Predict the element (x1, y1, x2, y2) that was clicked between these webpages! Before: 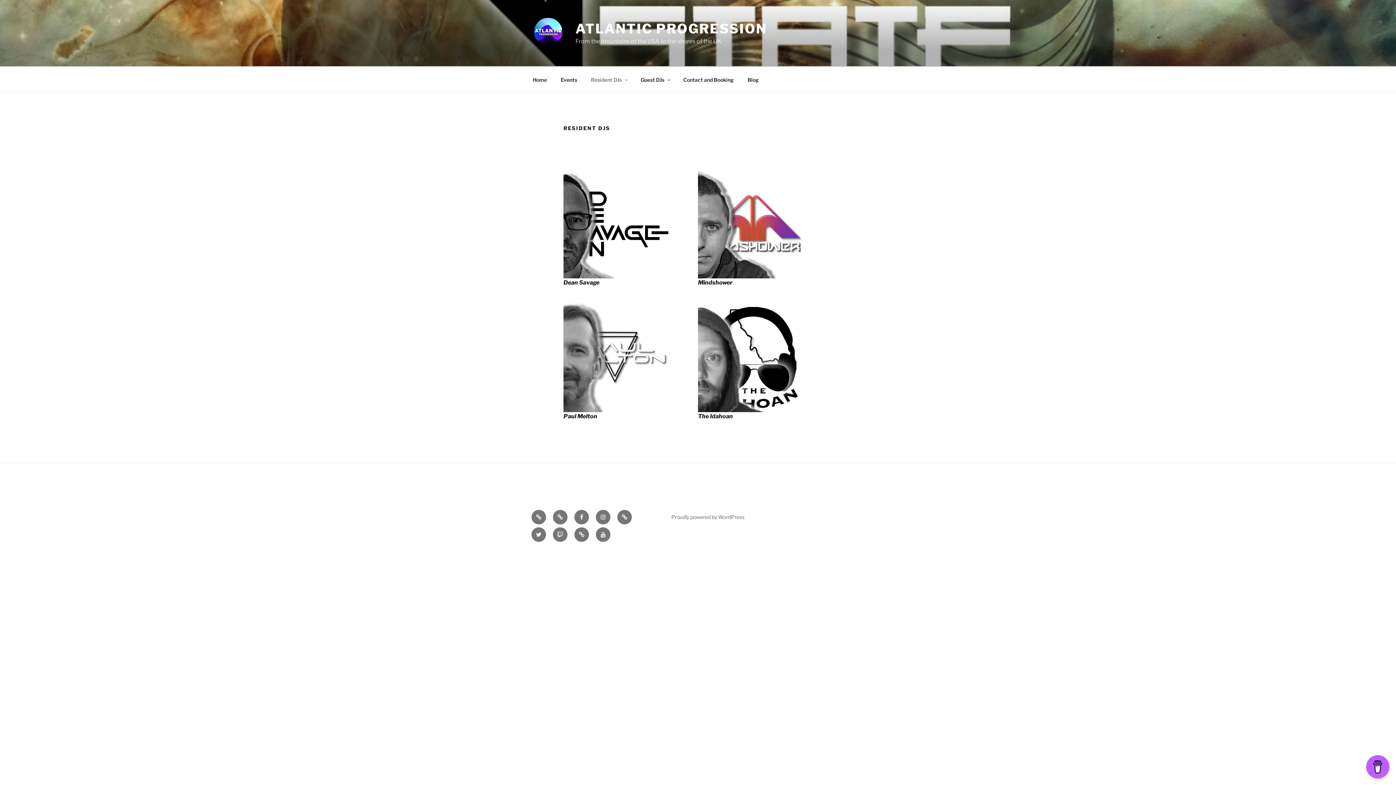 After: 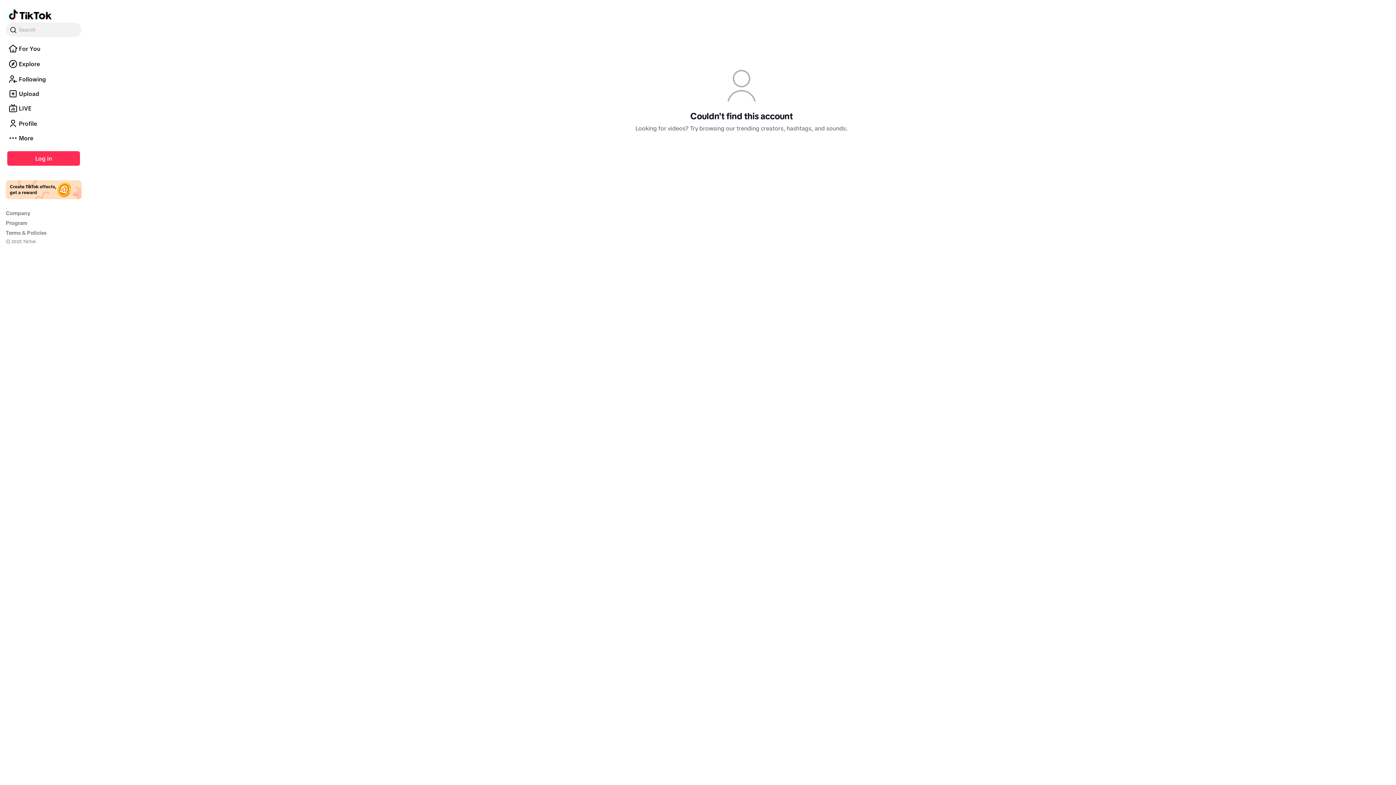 Action: bbox: (574, 527, 589, 542) label: TikTok